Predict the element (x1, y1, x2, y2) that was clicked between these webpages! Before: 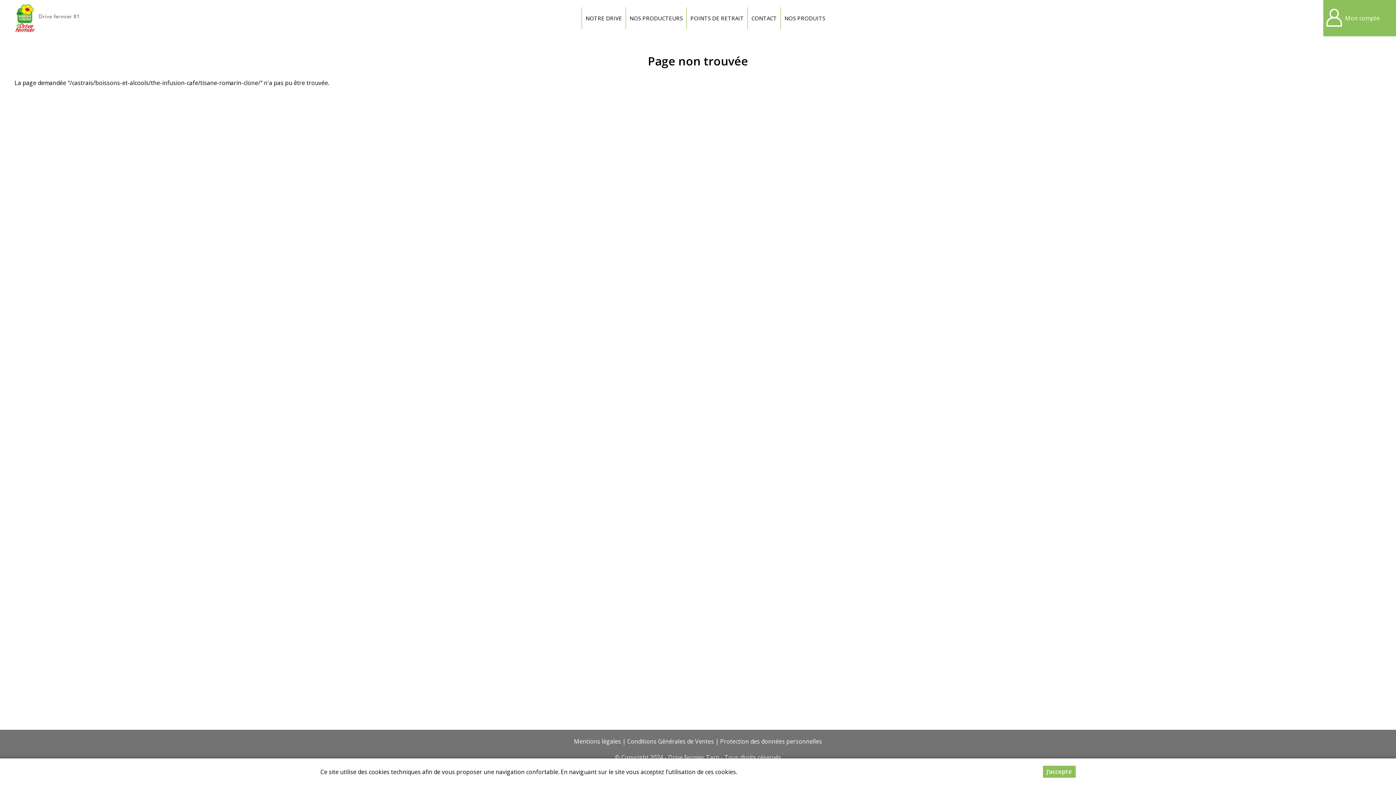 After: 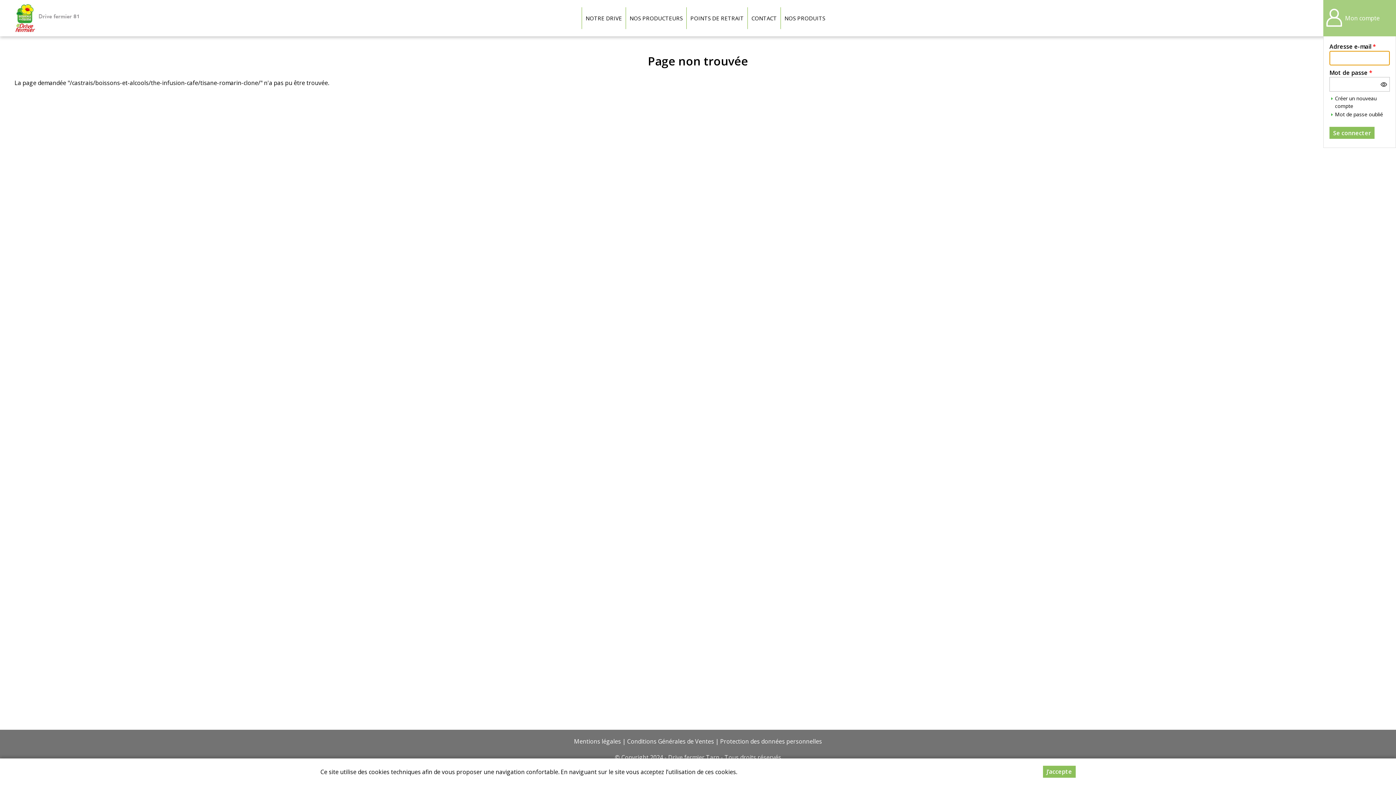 Action: bbox: (1323, 0, 1396, 36) label: Mon compte